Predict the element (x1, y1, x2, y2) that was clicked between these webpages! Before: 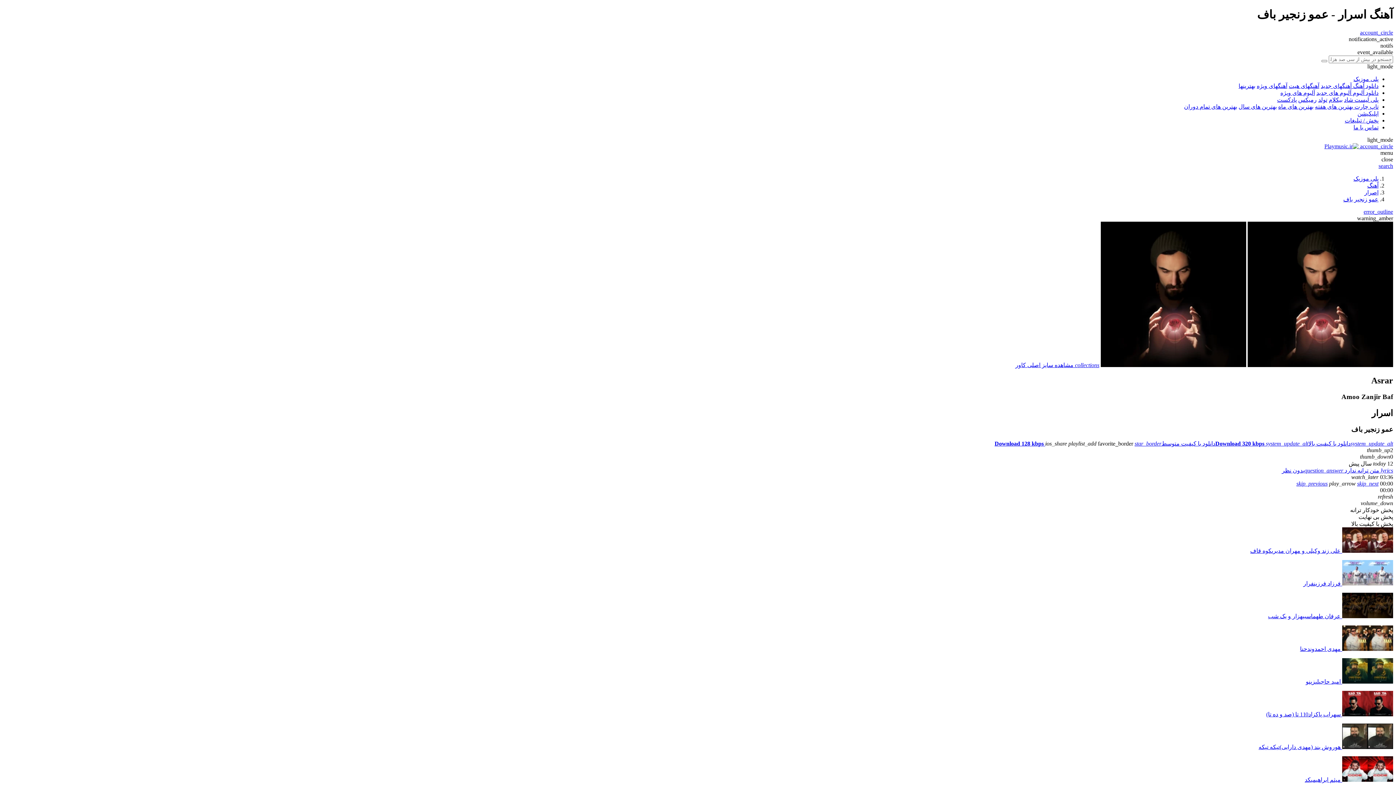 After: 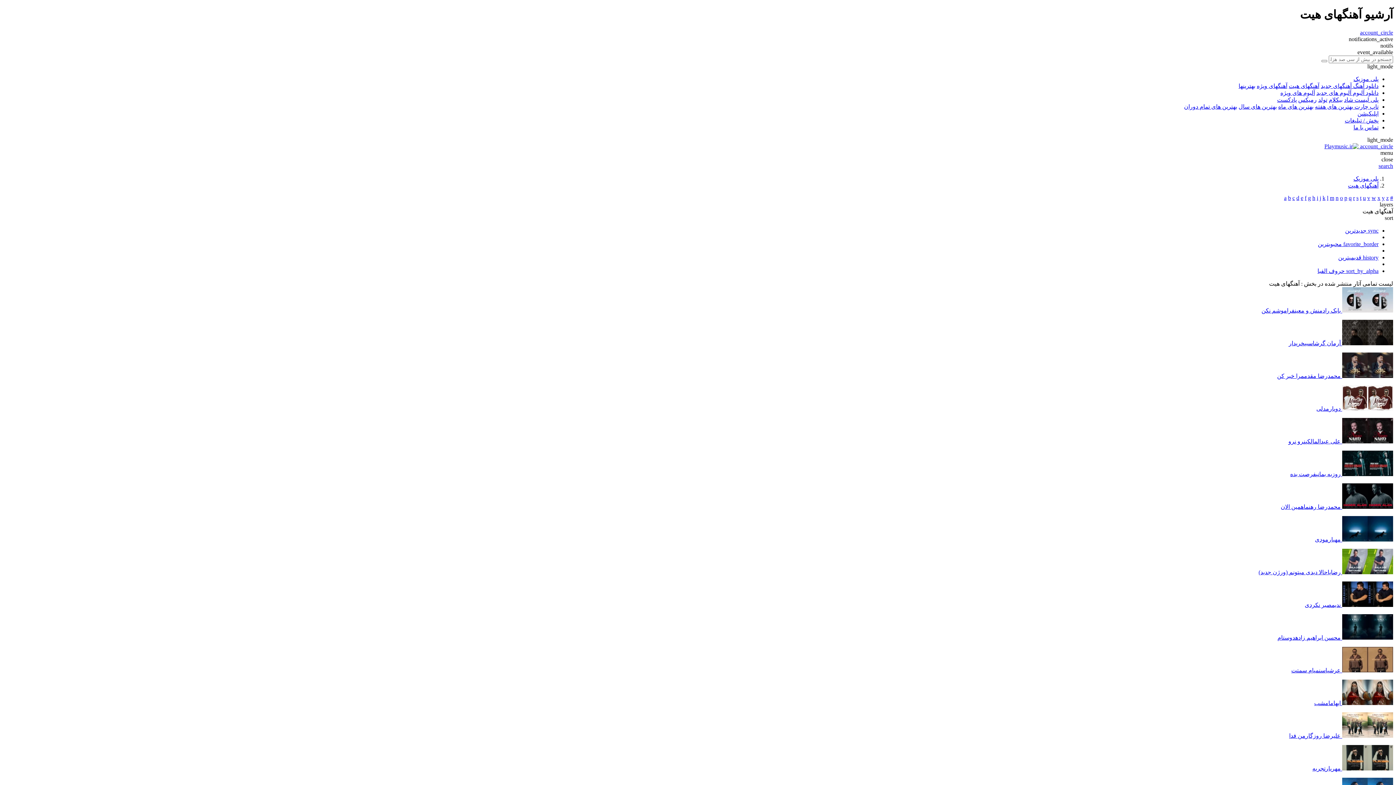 Action: label: آهنگهای هیت bbox: (1289, 82, 1319, 89)